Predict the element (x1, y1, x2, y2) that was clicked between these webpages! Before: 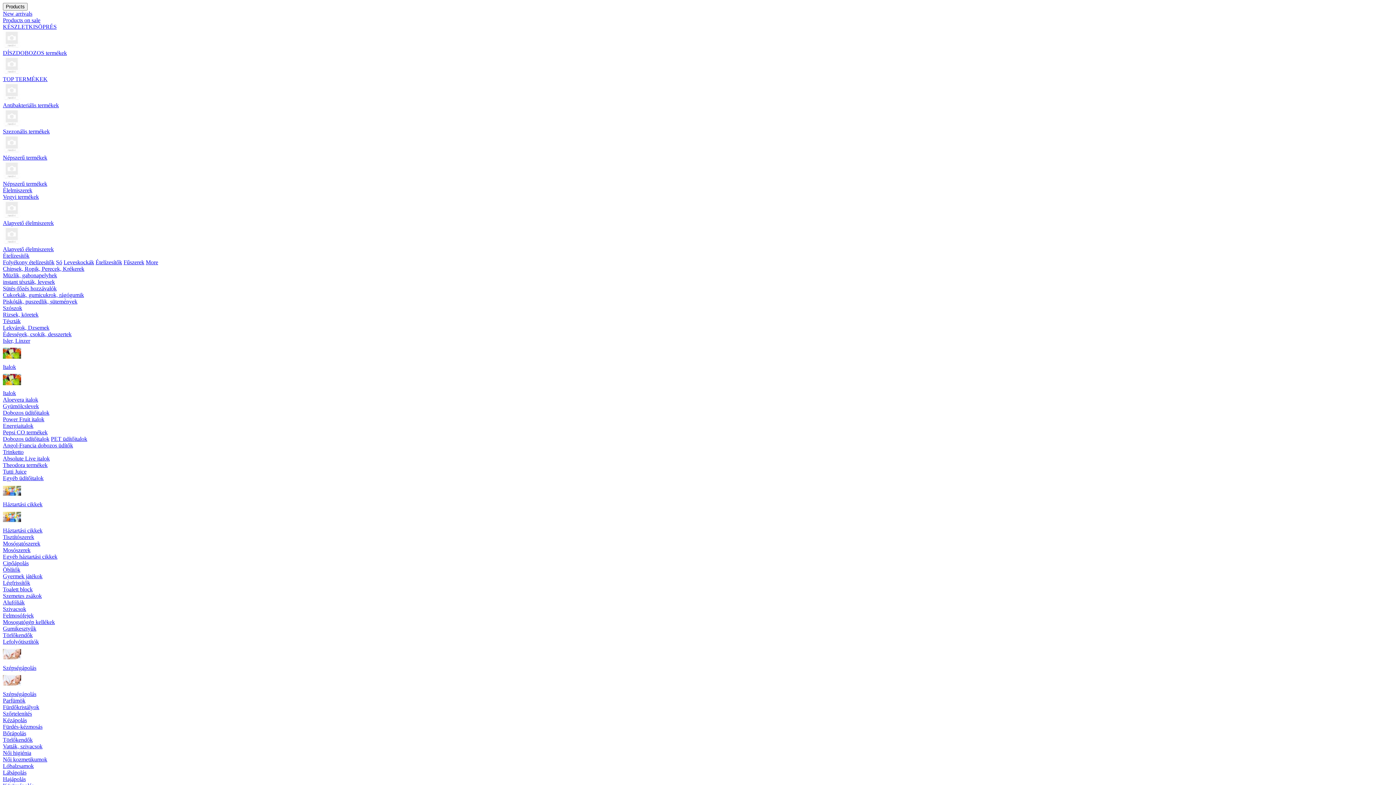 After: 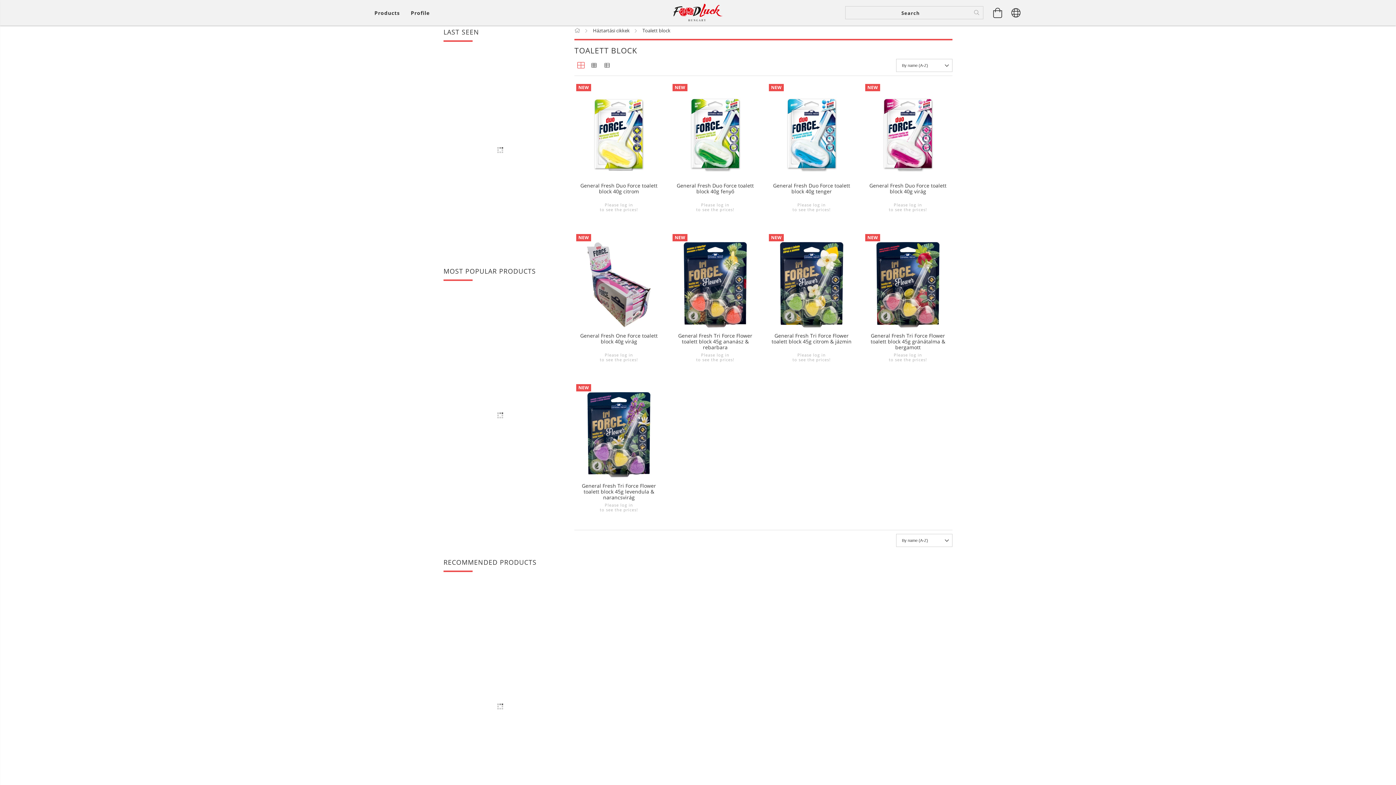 Action: label: Toalett block bbox: (2, 586, 32, 592)